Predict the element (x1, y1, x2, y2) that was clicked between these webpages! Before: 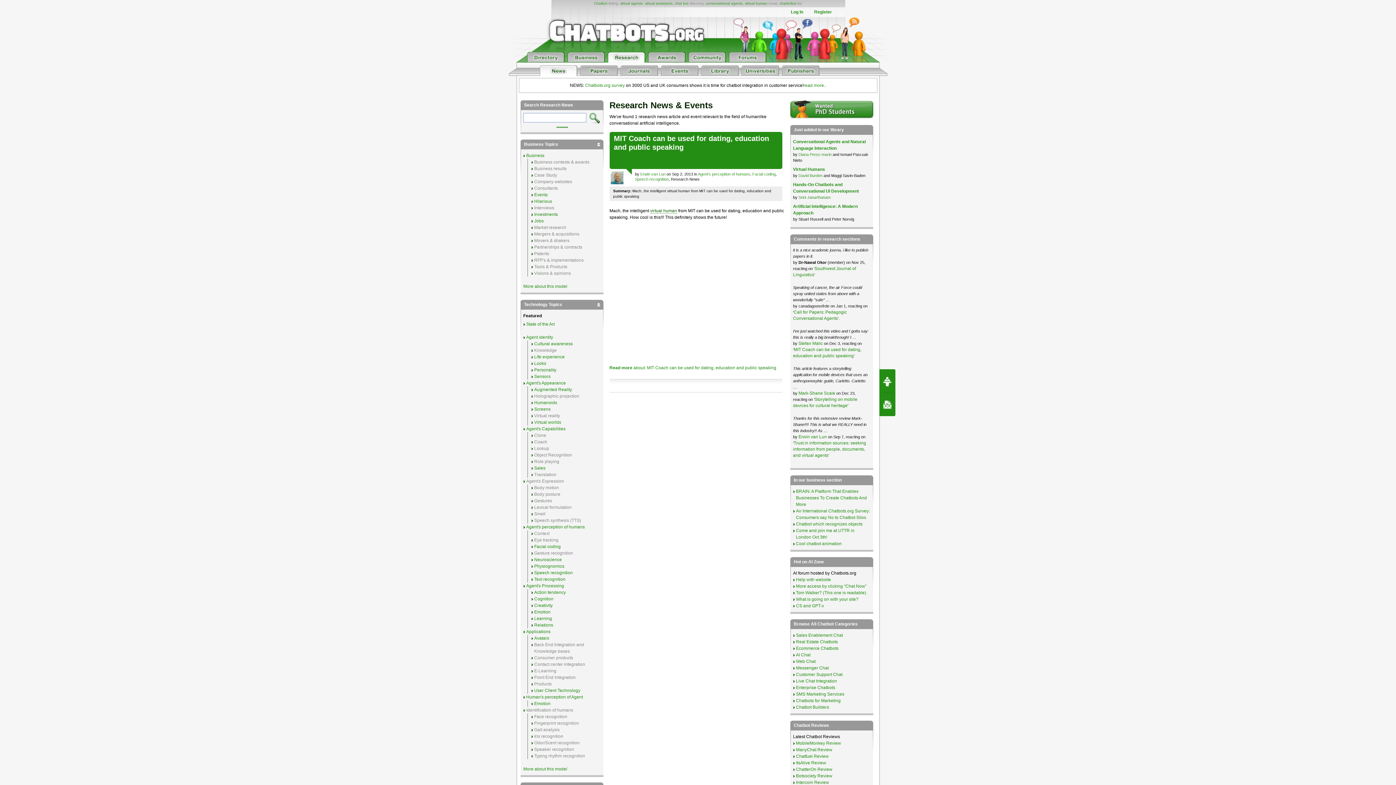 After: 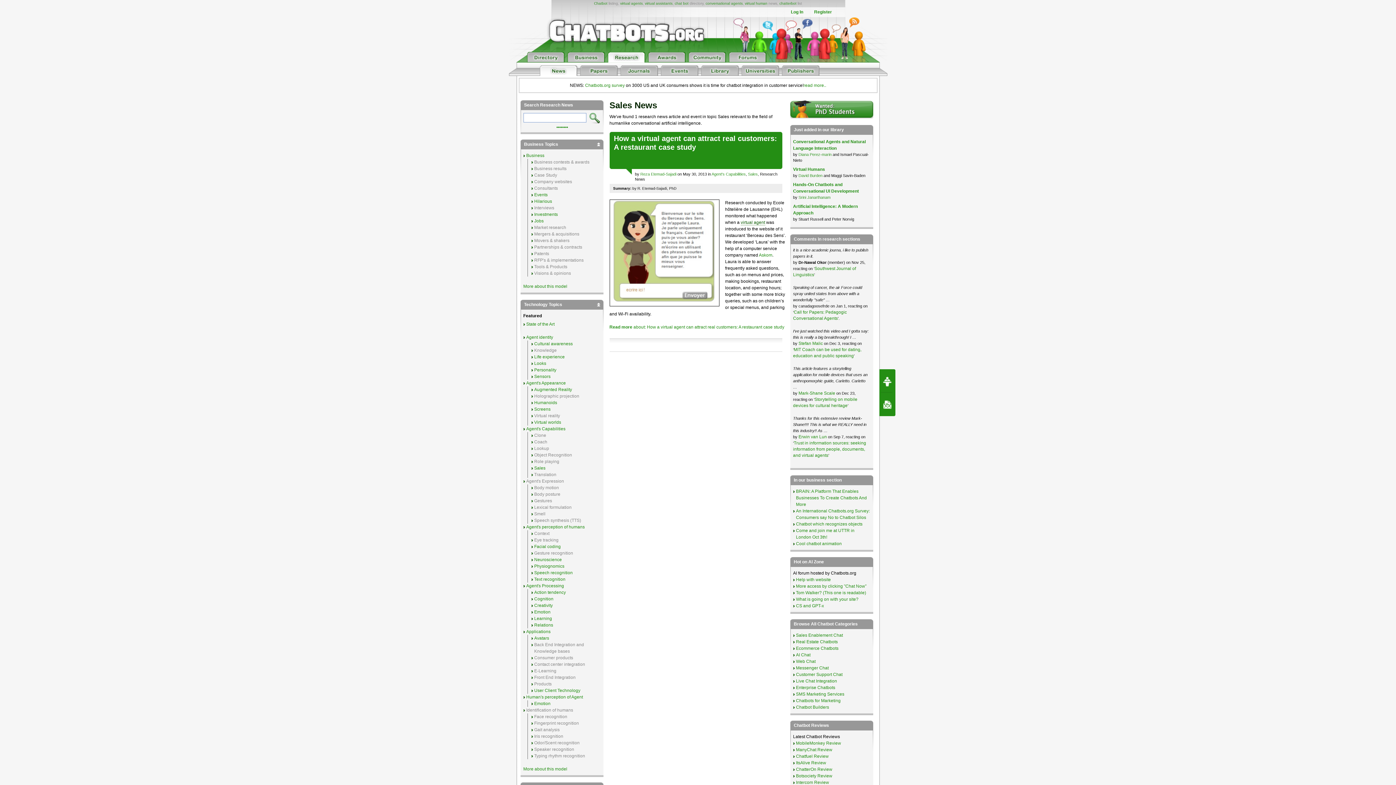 Action: label: Sales bbox: (534, 465, 545, 470)